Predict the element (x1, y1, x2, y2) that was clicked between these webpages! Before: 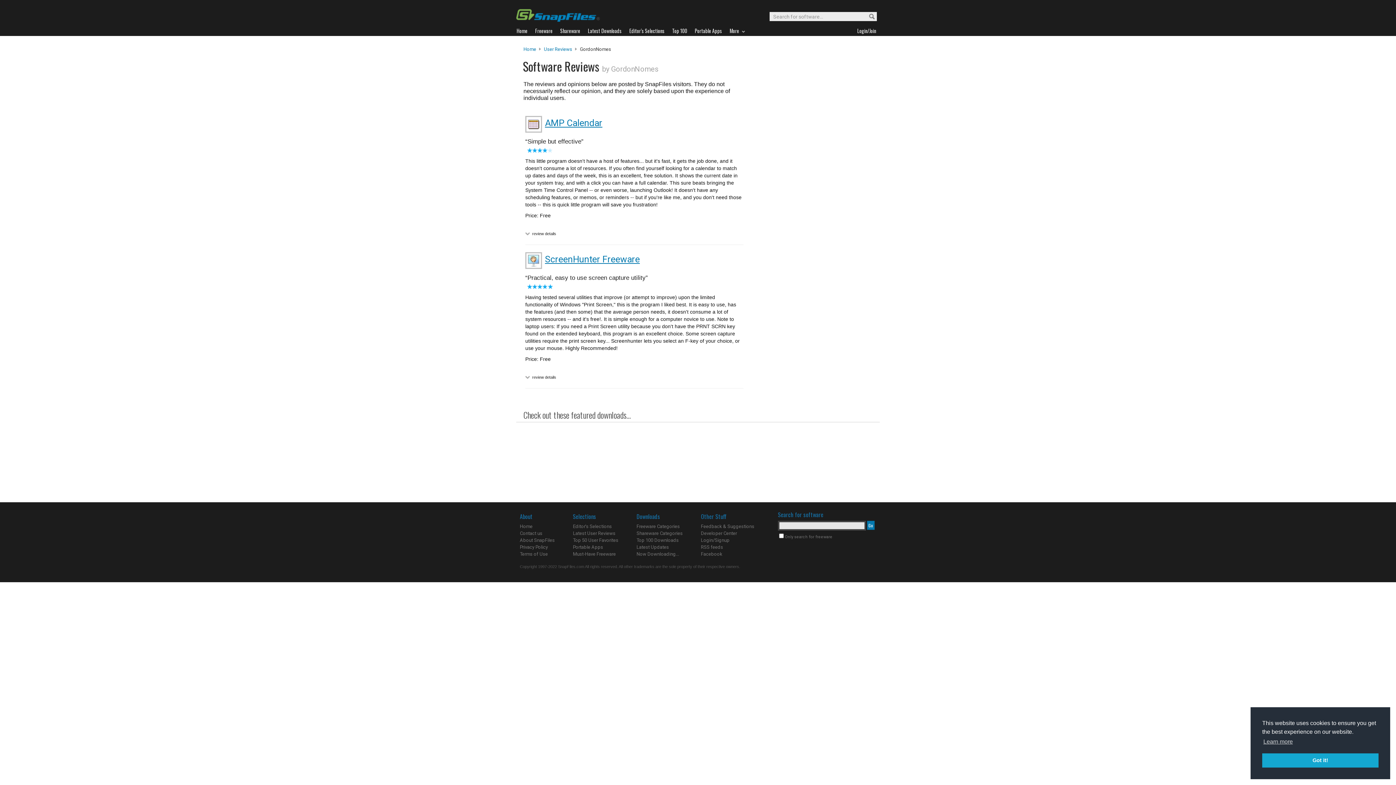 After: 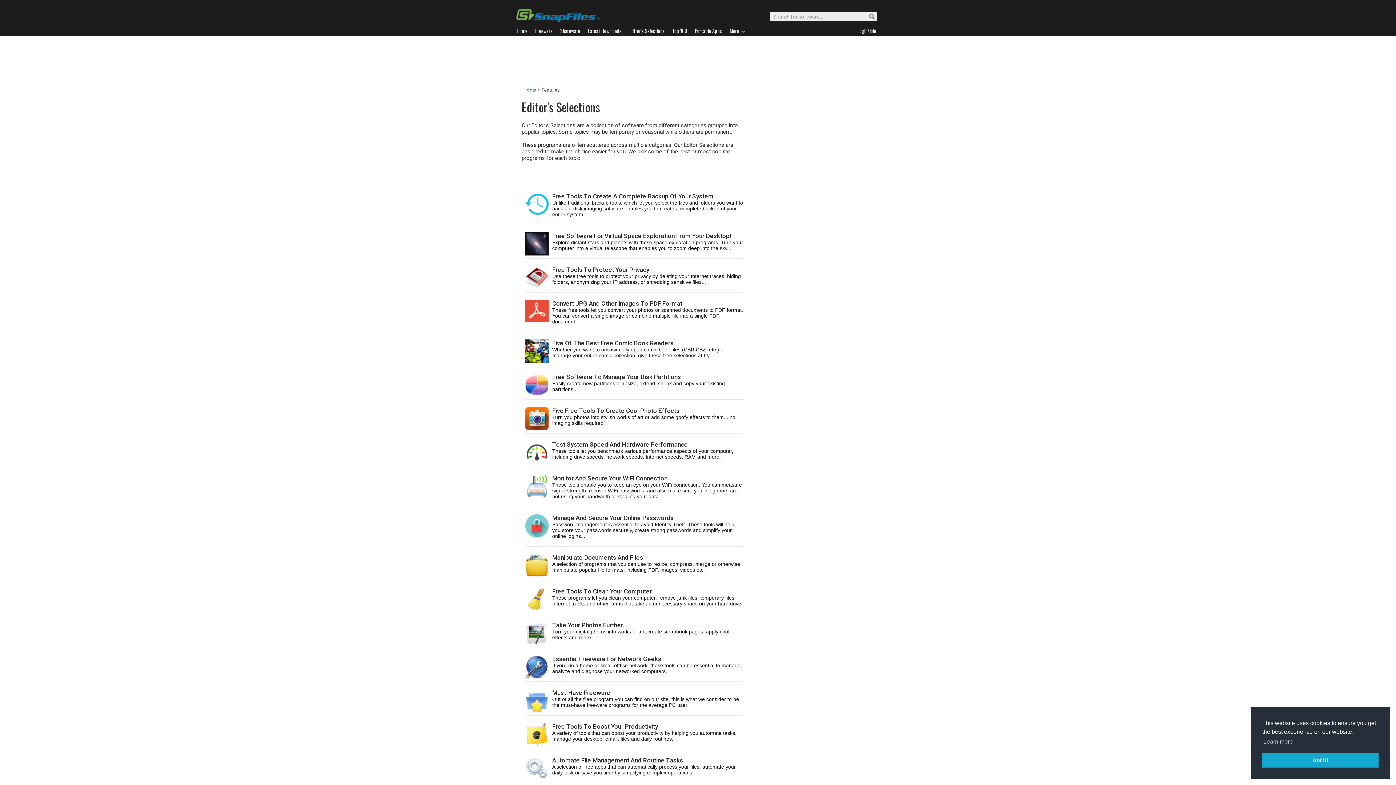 Action: bbox: (573, 524, 612, 529) label: Editor's Selections